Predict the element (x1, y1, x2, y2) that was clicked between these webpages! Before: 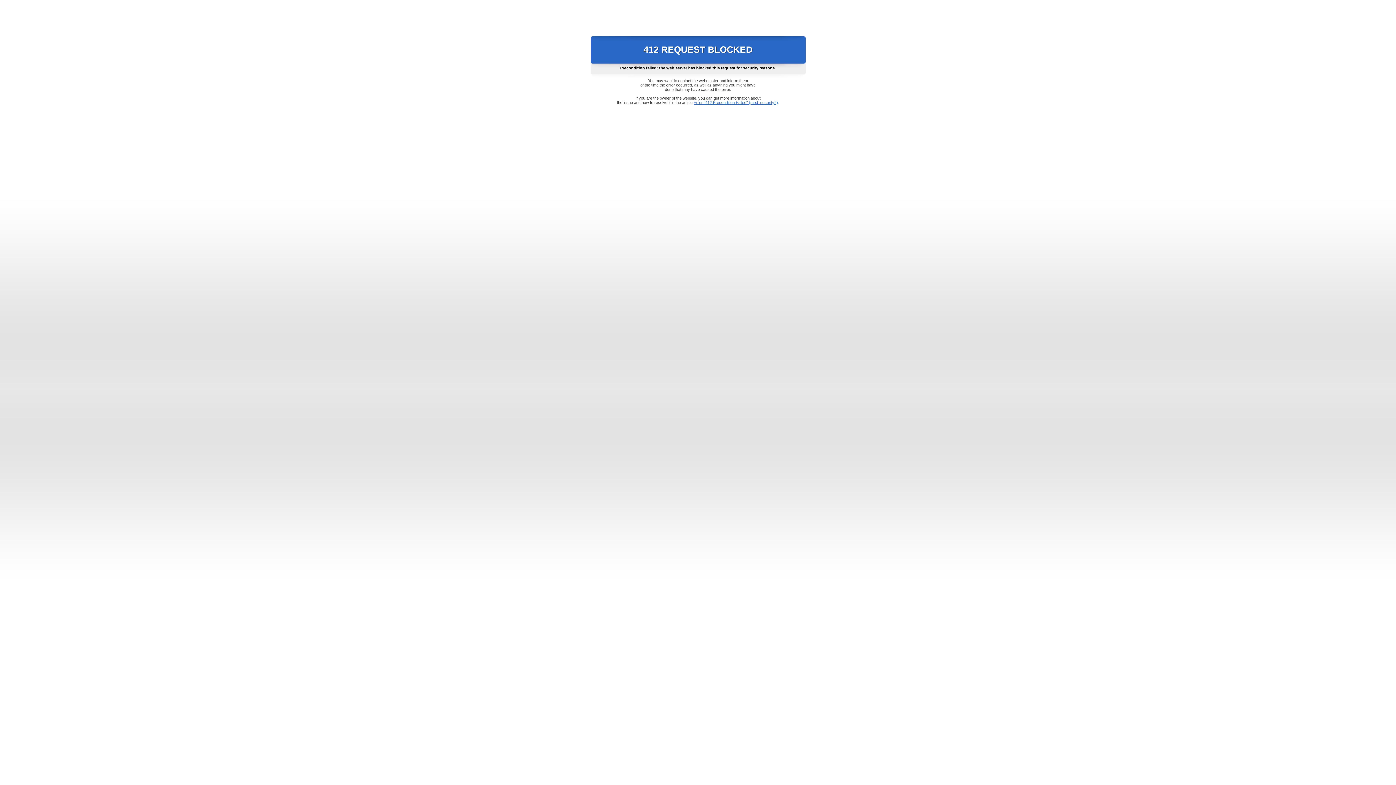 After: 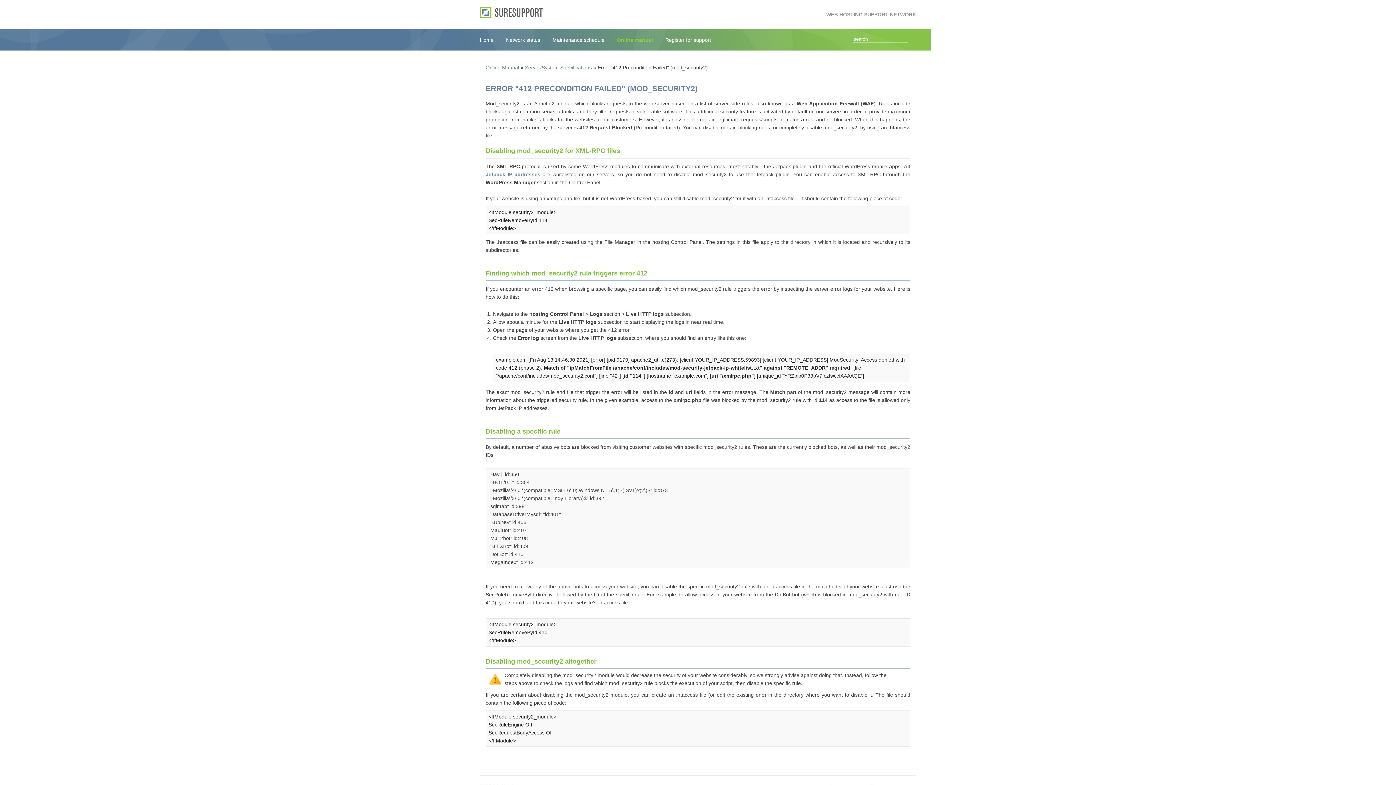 Action: label: Error "412 Precondition Failed" (mod_security2) bbox: (693, 100, 778, 104)